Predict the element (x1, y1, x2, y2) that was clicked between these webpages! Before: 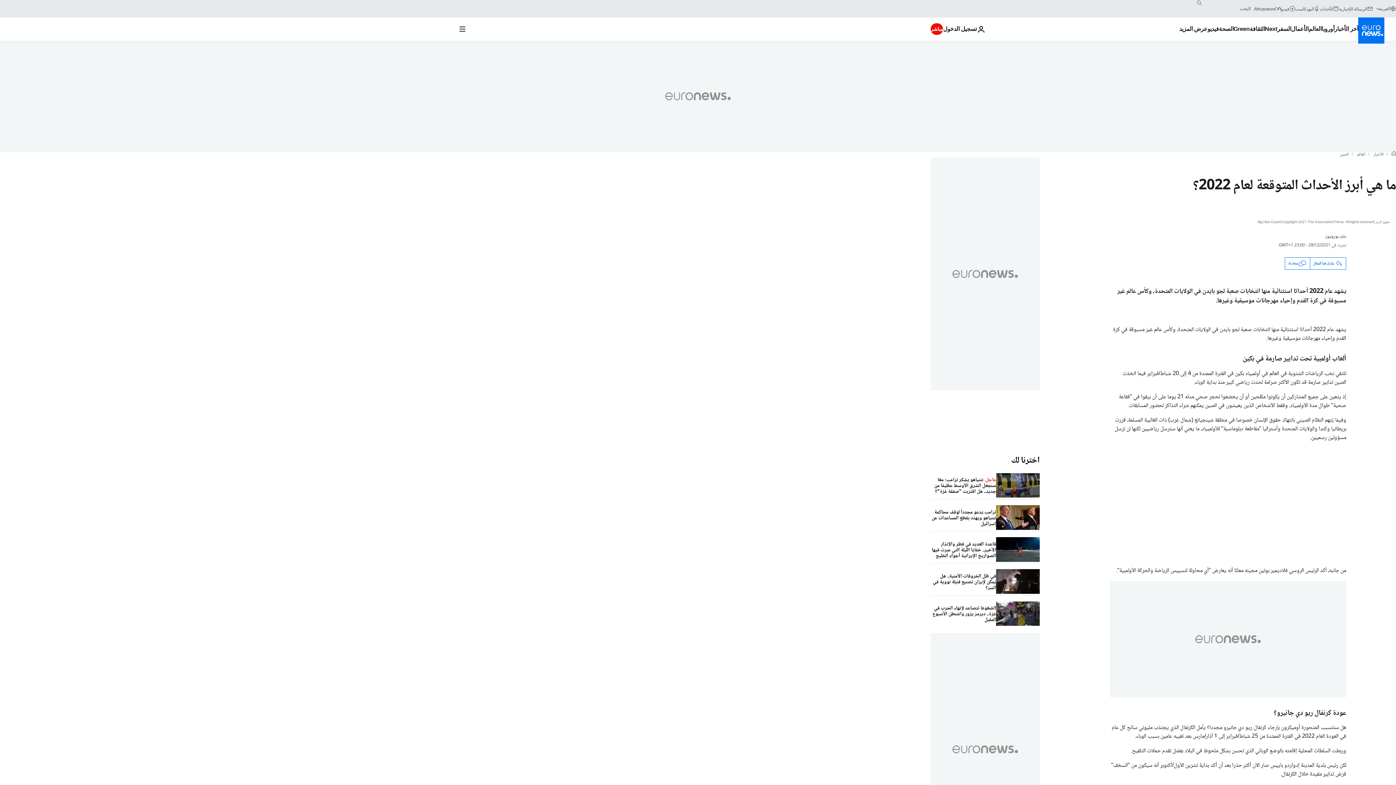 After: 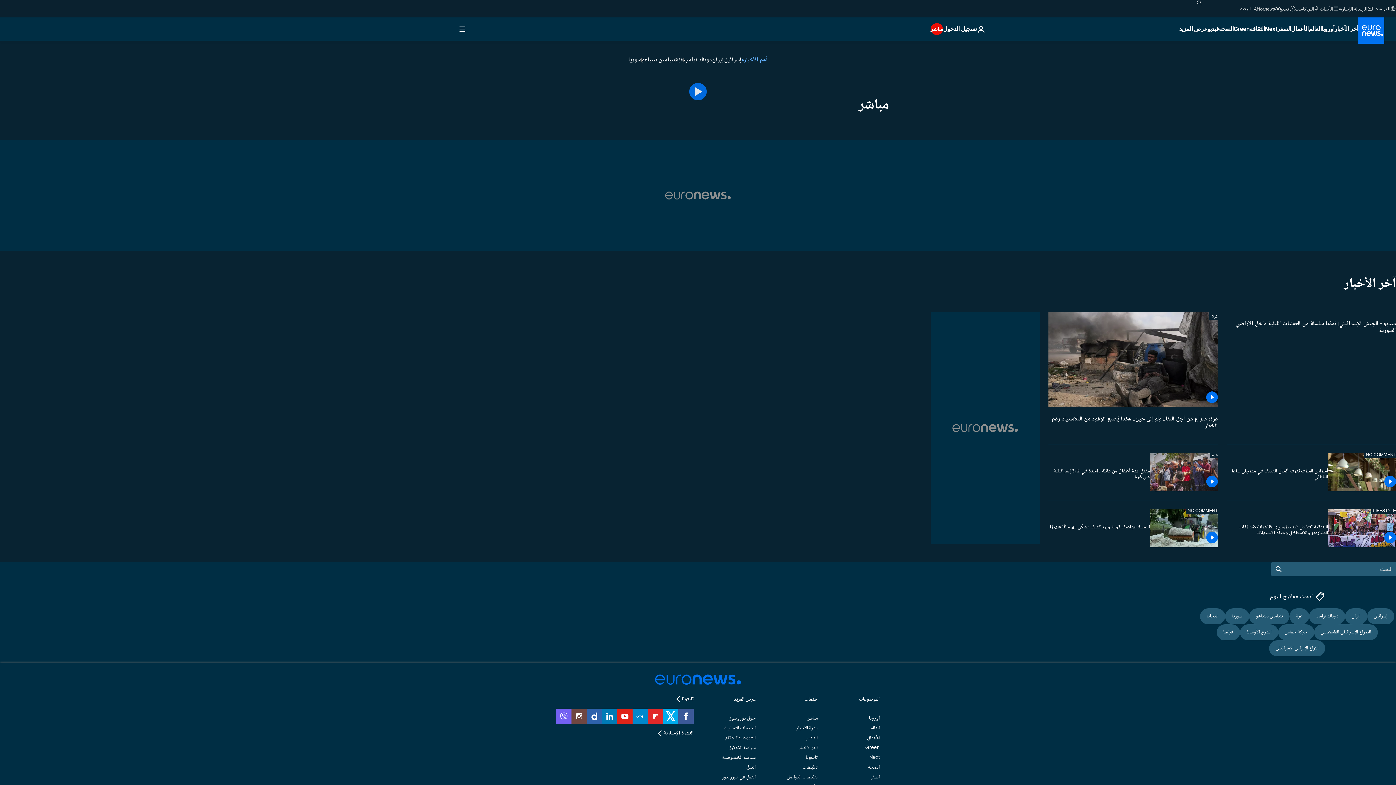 Action: bbox: (930, 23, 943, 34) label: مباشر